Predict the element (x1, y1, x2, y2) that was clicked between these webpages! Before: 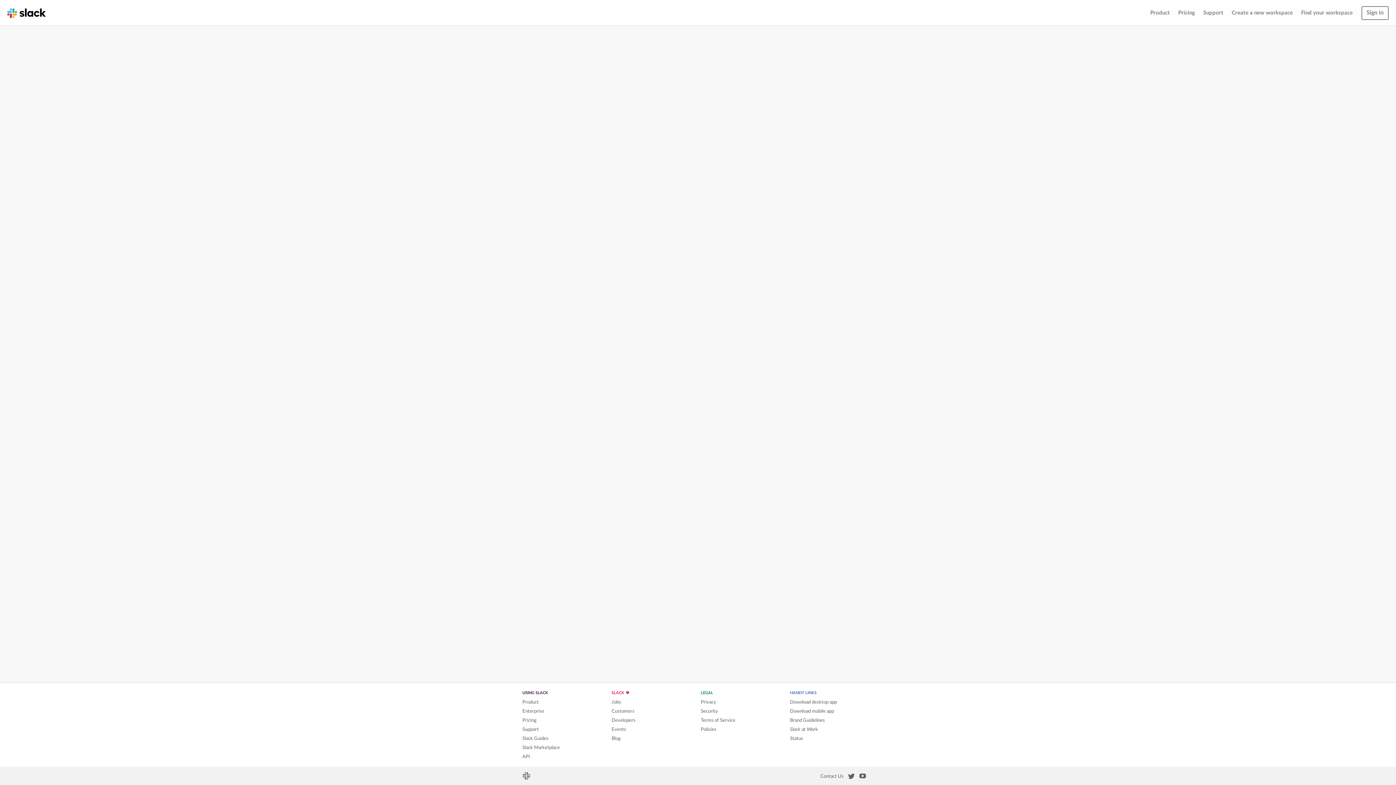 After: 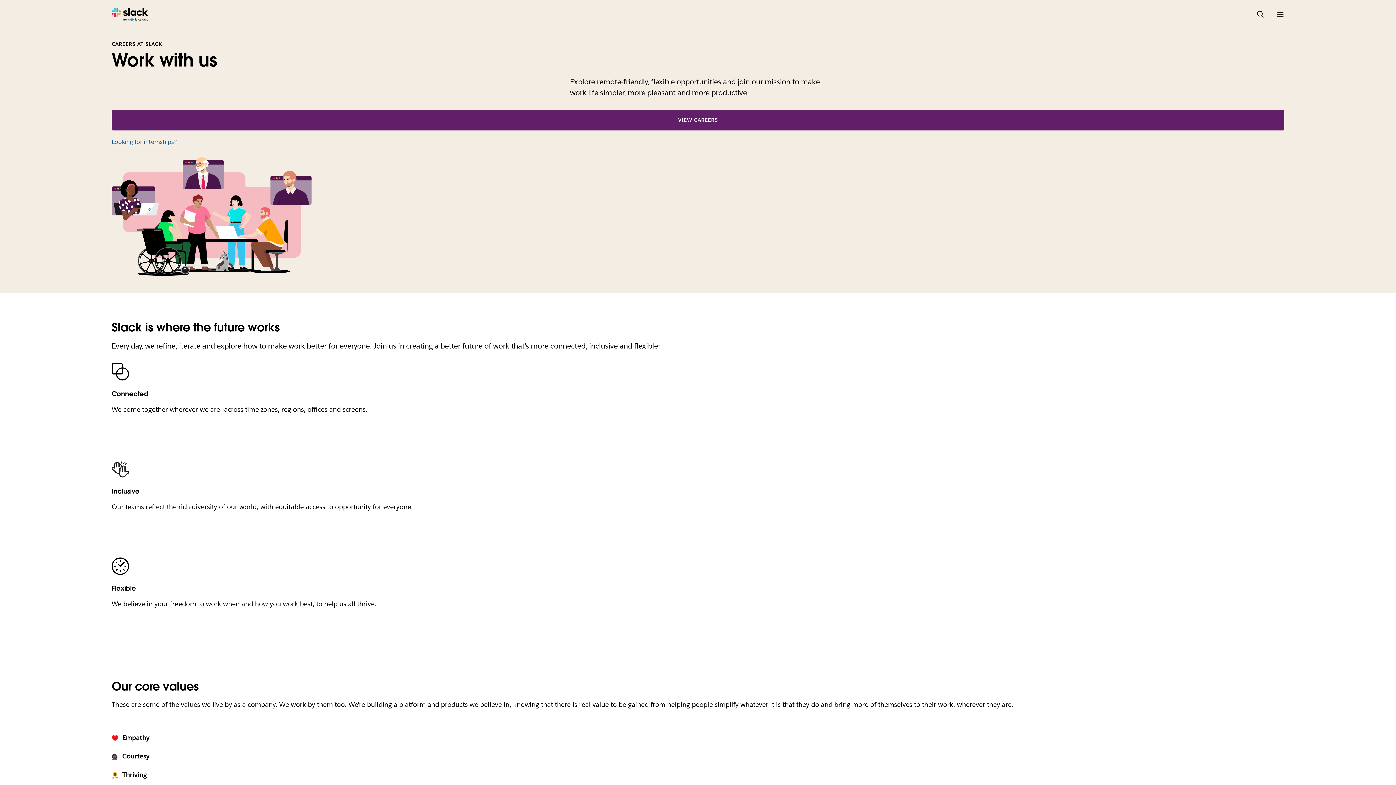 Action: label: Jobs bbox: (611, 700, 621, 705)